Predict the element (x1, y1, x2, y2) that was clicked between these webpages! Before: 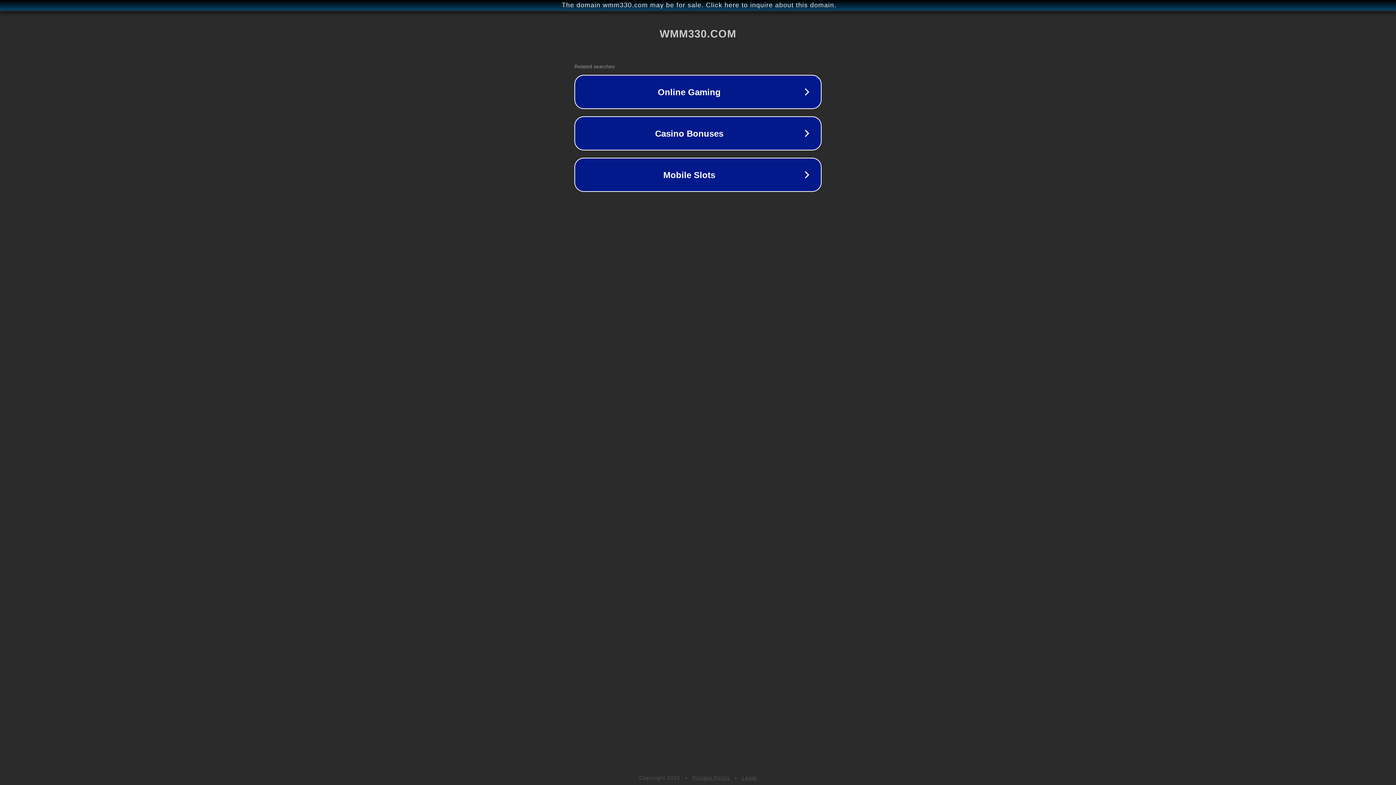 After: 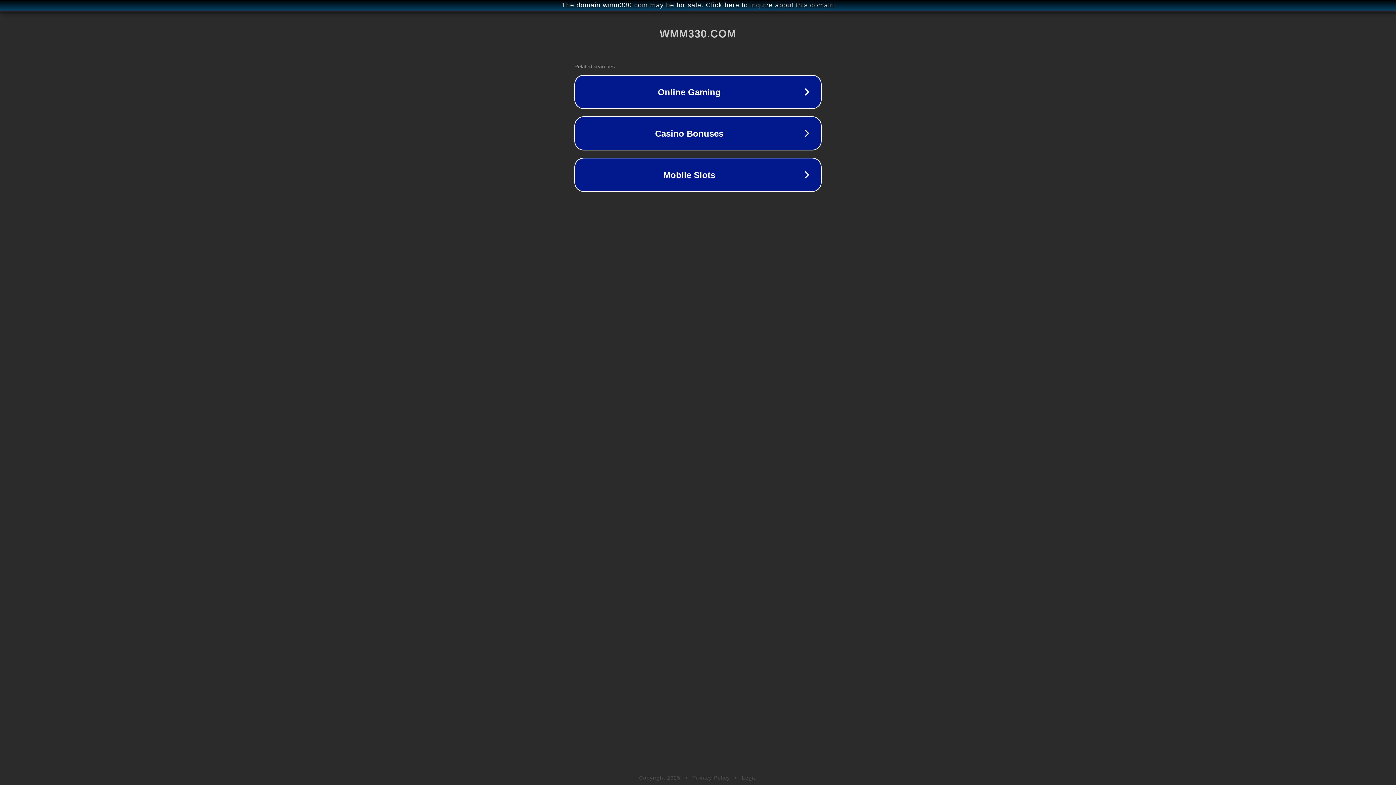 Action: label: Legal bbox: (742, 775, 757, 781)